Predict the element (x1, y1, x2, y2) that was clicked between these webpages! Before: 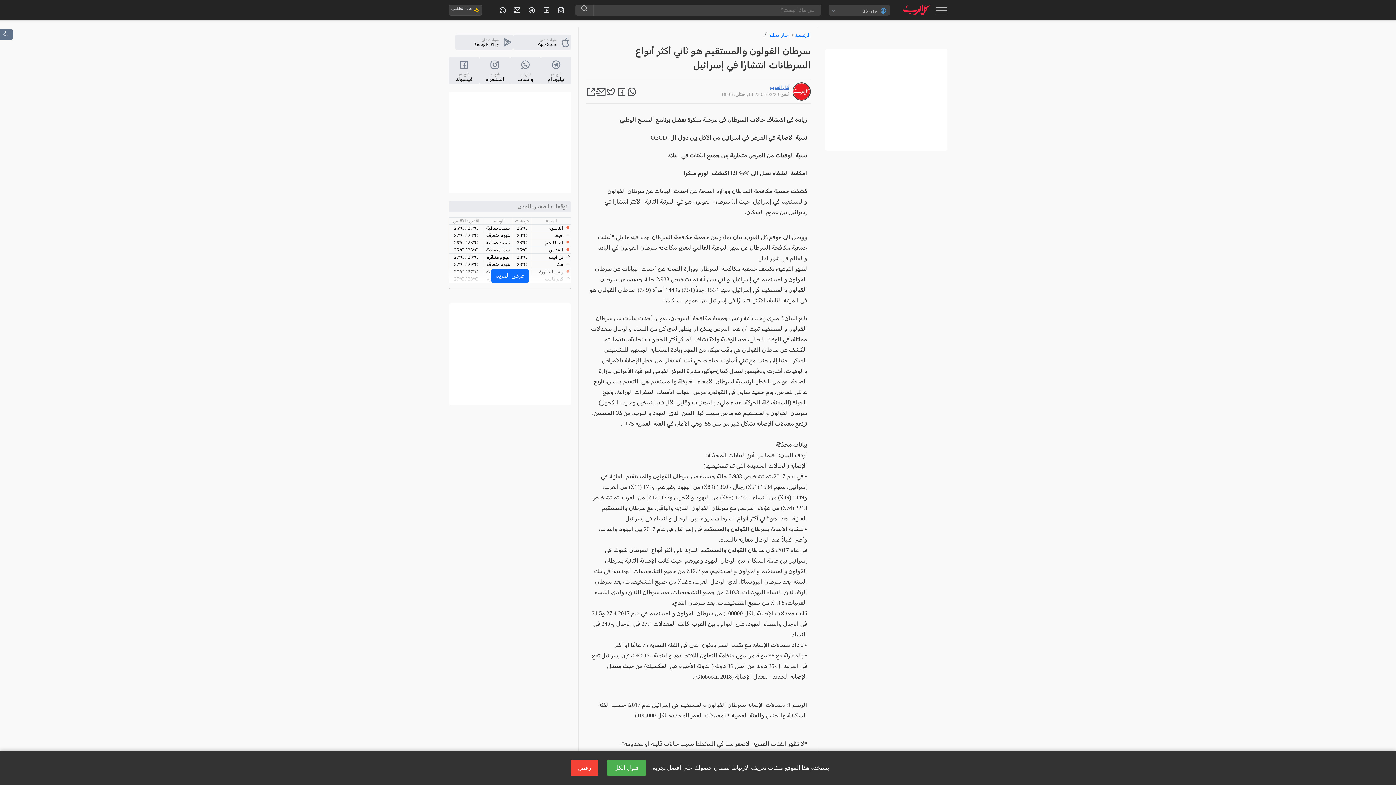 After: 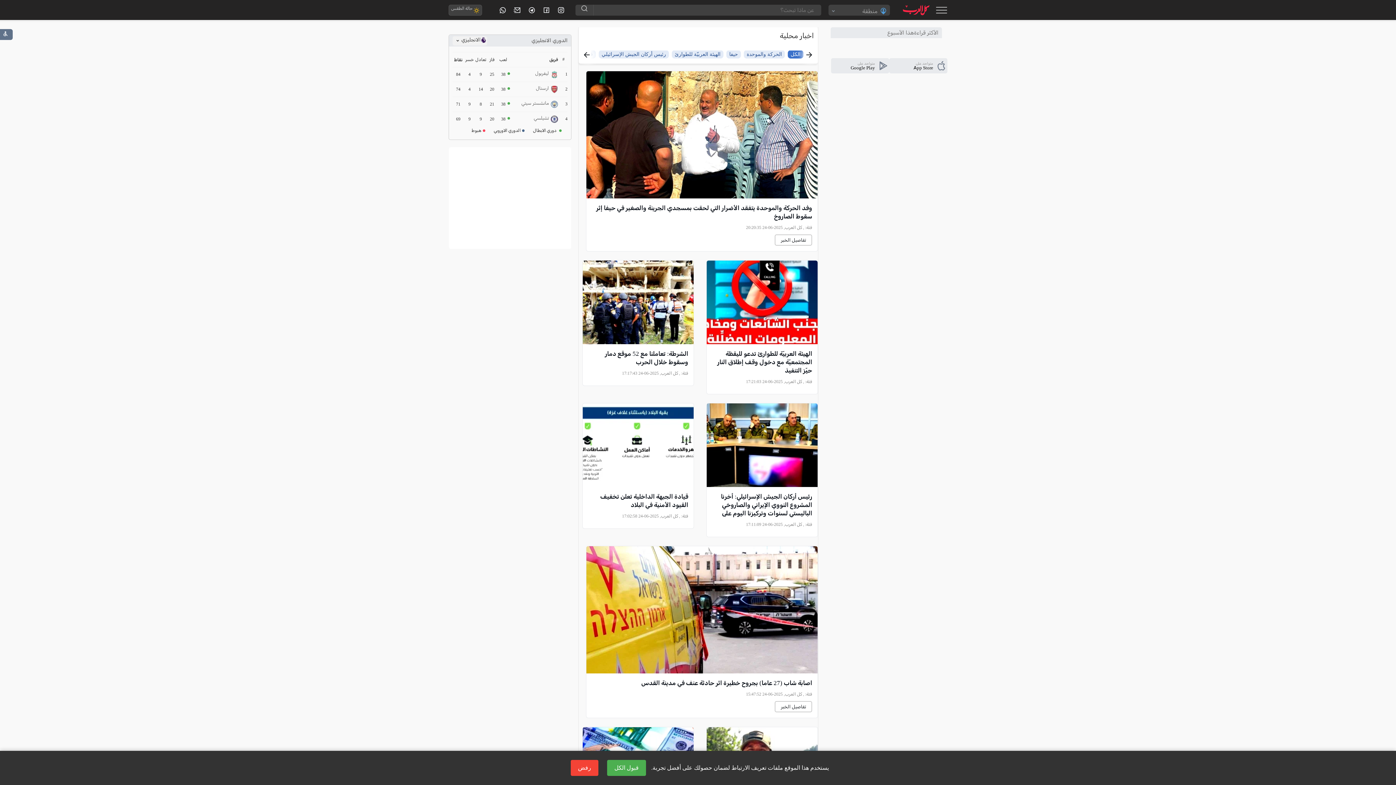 Action: label: اخبار محلية bbox: (769, 30, 789, 40)